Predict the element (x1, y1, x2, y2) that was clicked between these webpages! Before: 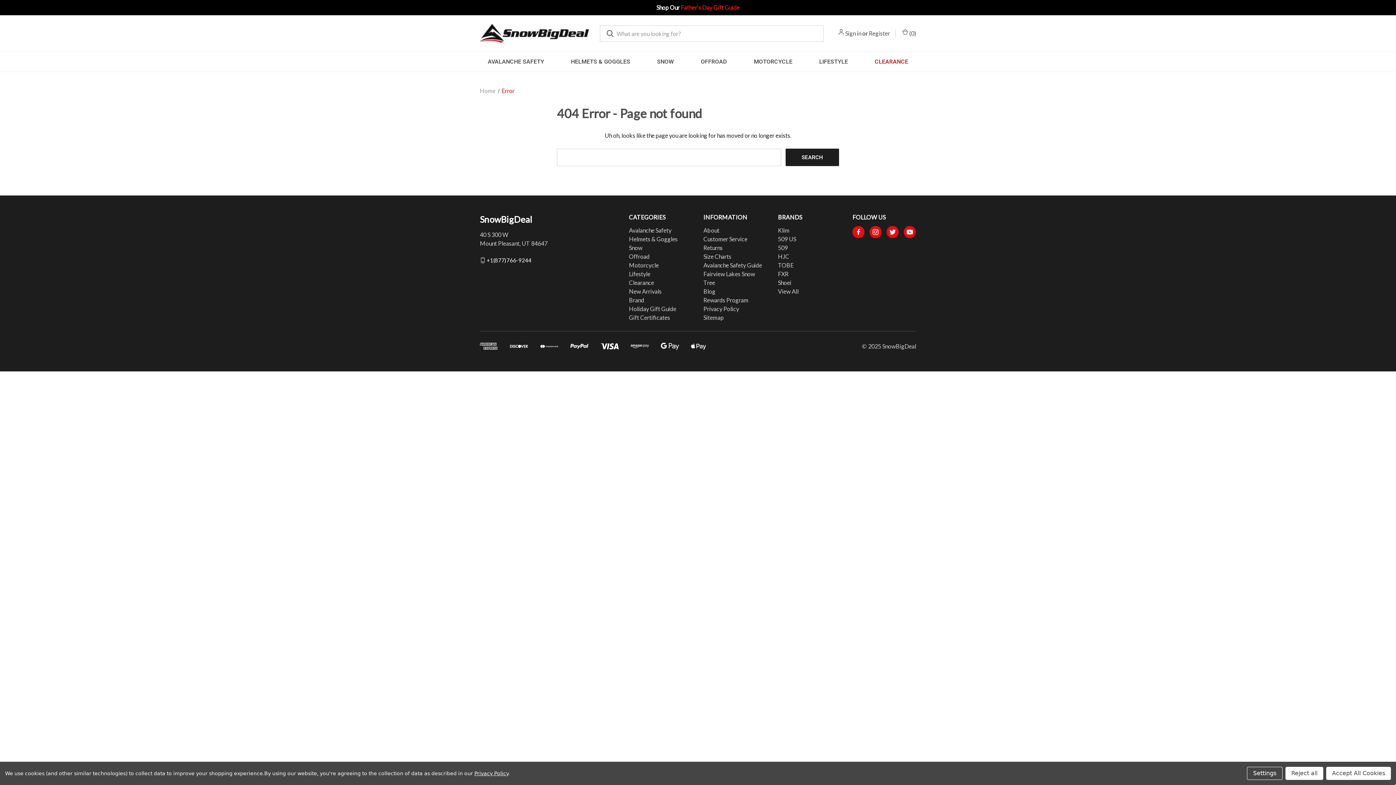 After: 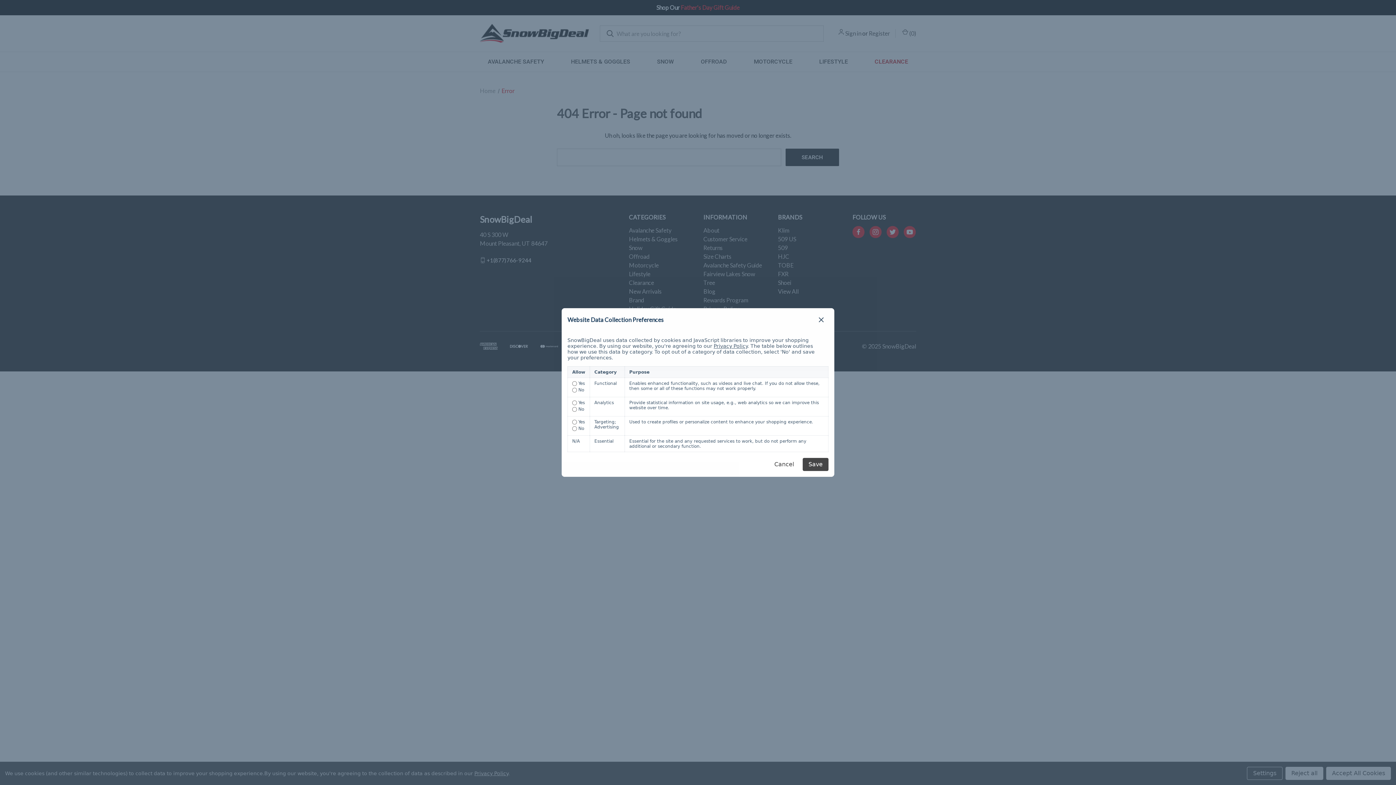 Action: bbox: (1247, 767, 1282, 780) label: Settings